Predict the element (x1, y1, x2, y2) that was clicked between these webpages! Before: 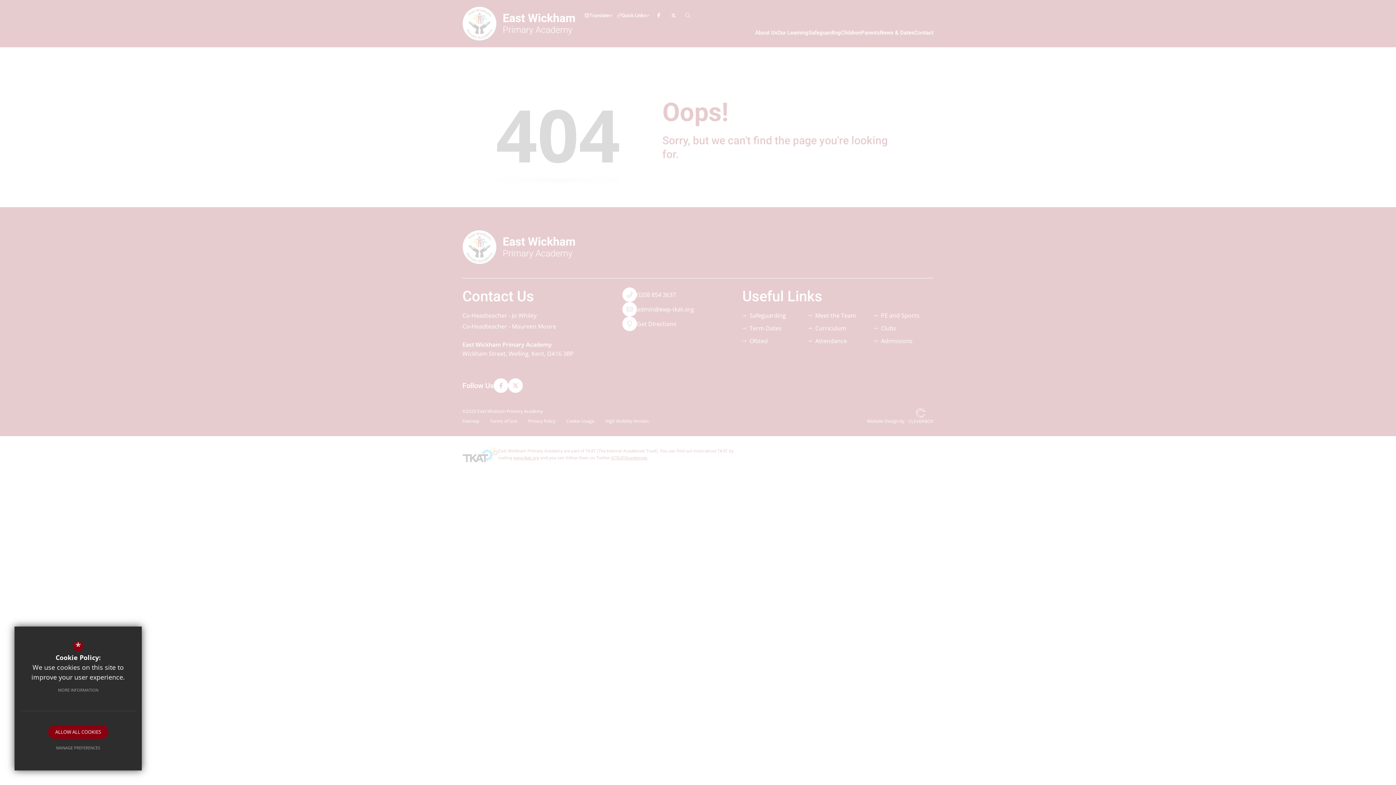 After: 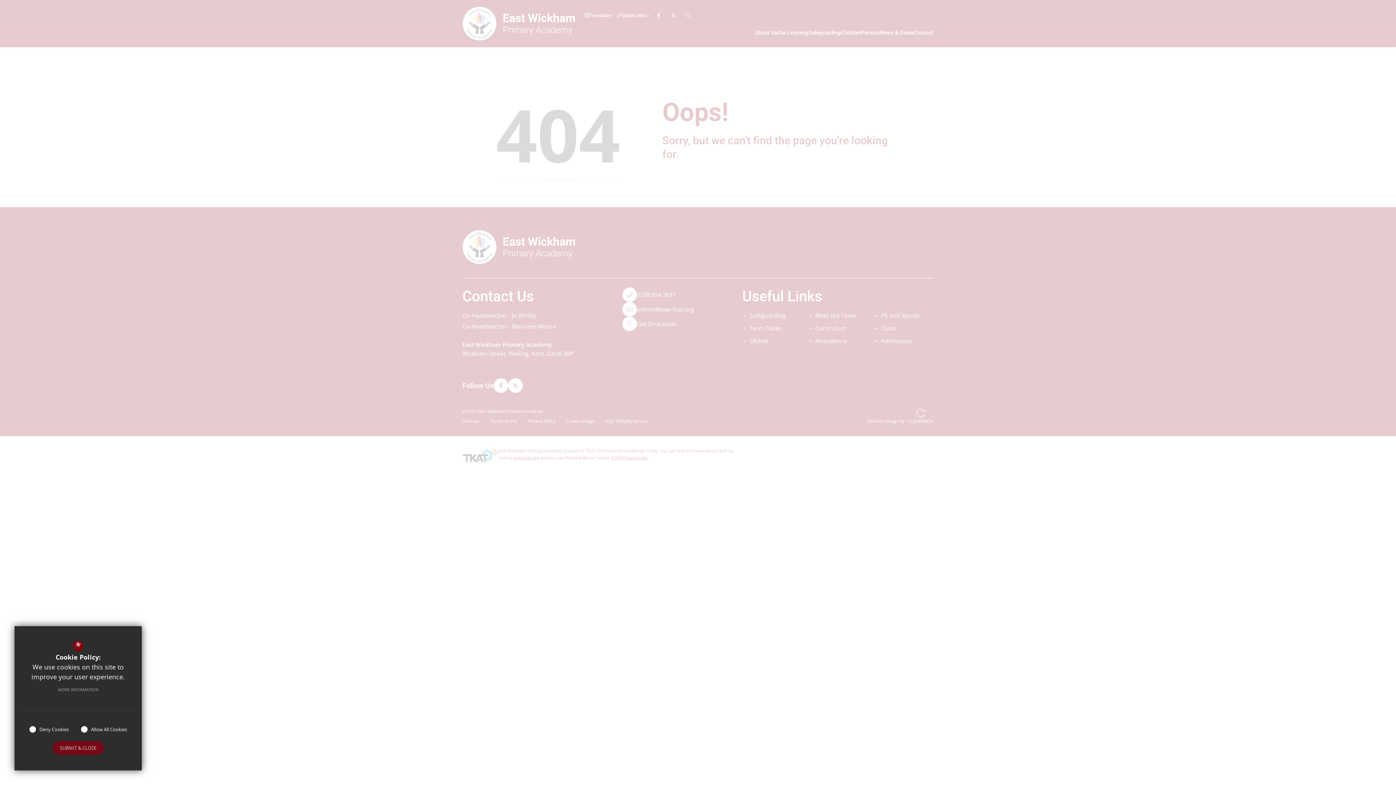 Action: bbox: (48, 741, 107, 755) label: MANAGE PREFERENCES